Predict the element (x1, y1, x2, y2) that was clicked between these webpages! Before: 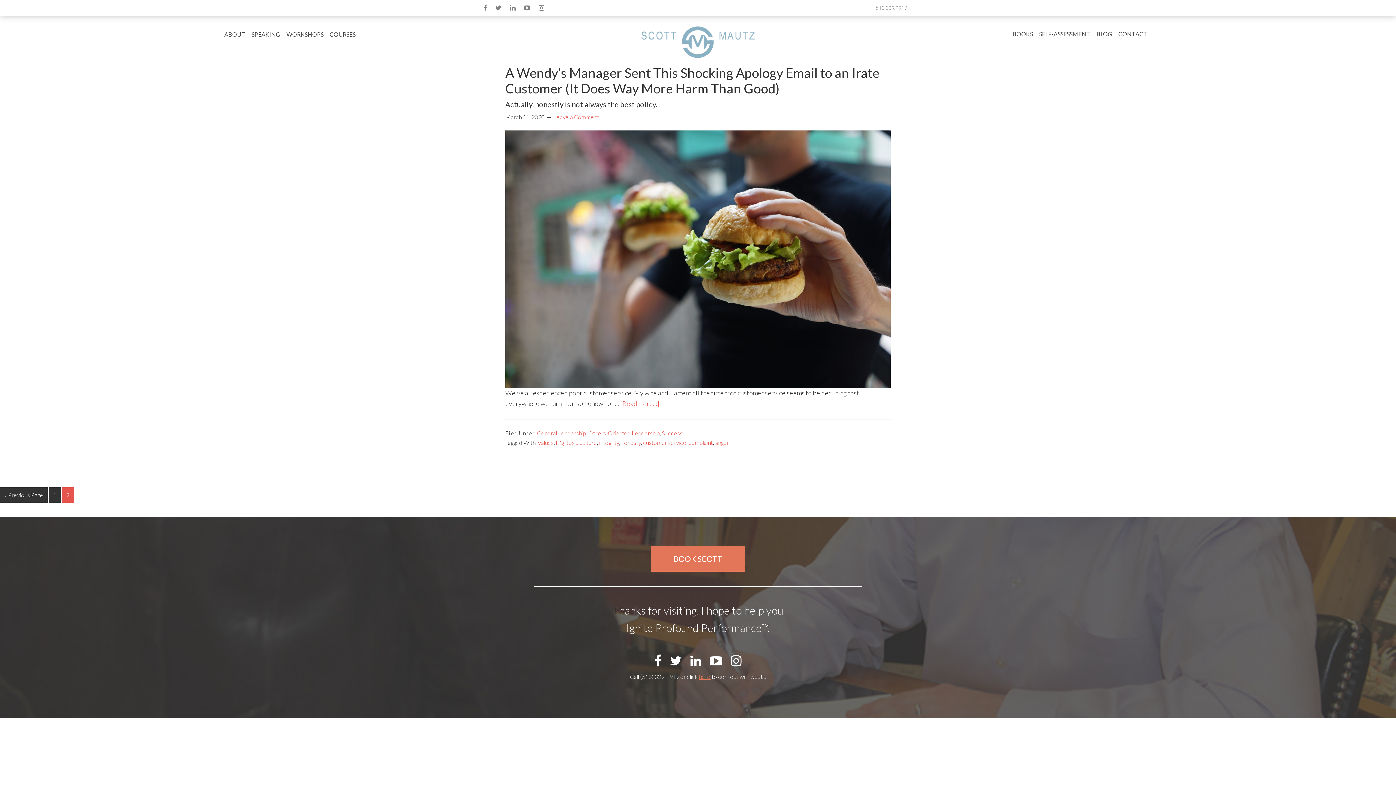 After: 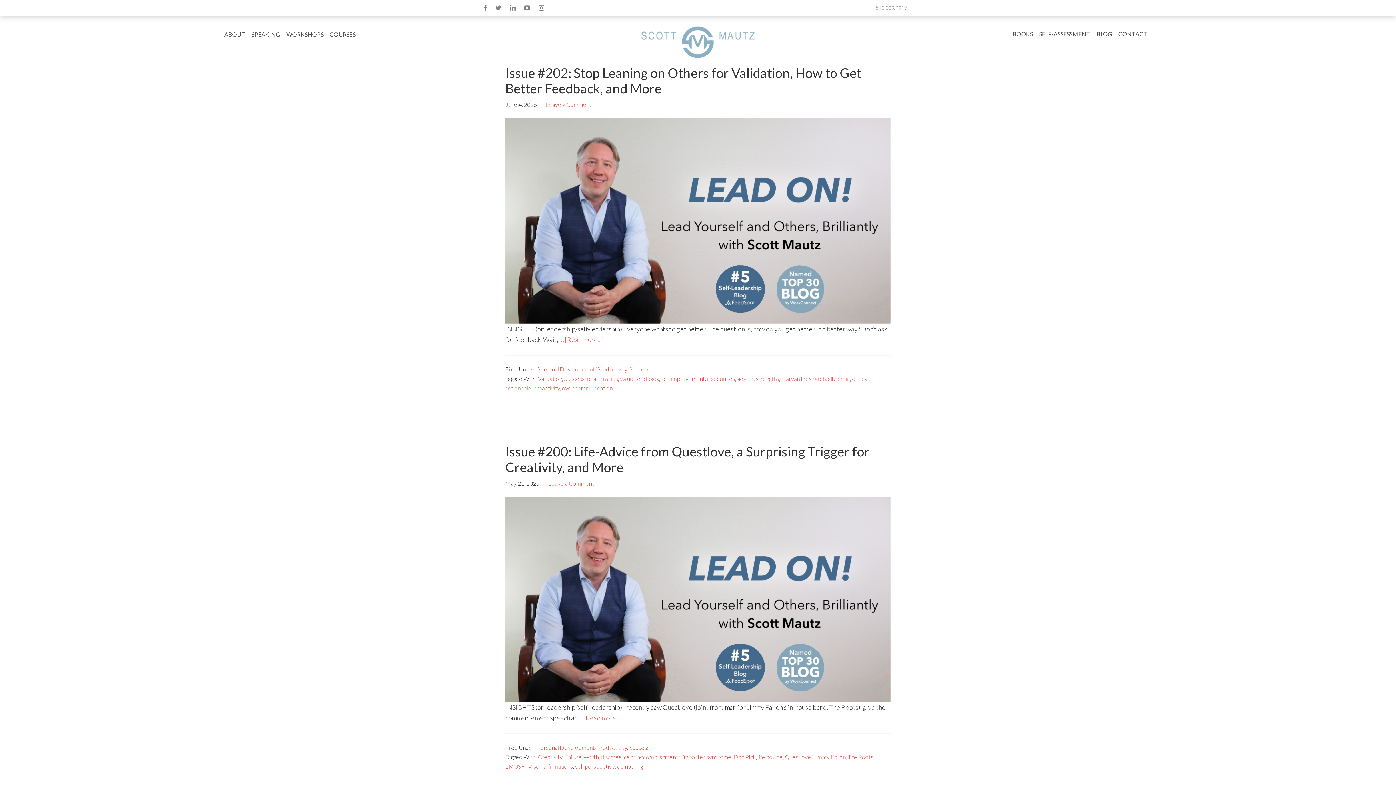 Action: label: Success bbox: (662, 429, 682, 436)